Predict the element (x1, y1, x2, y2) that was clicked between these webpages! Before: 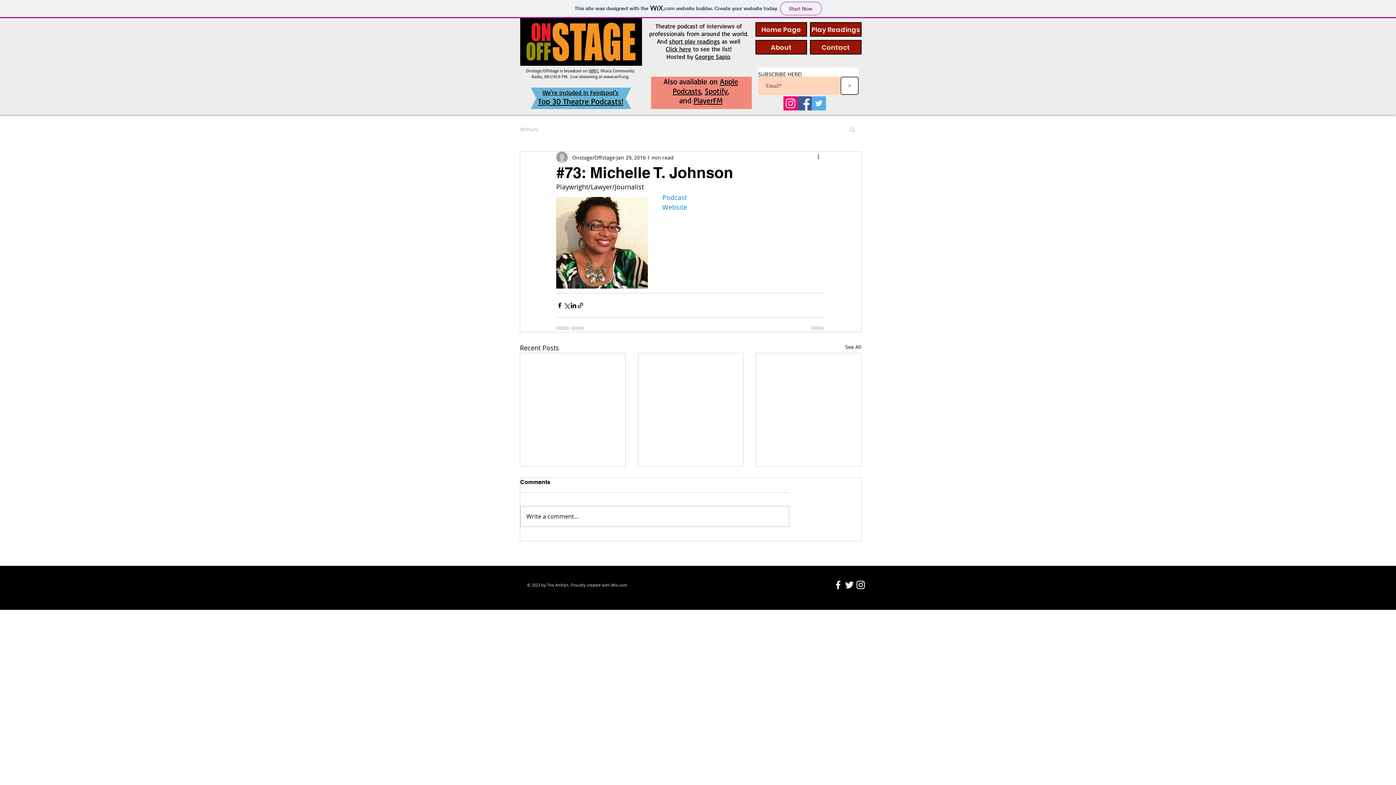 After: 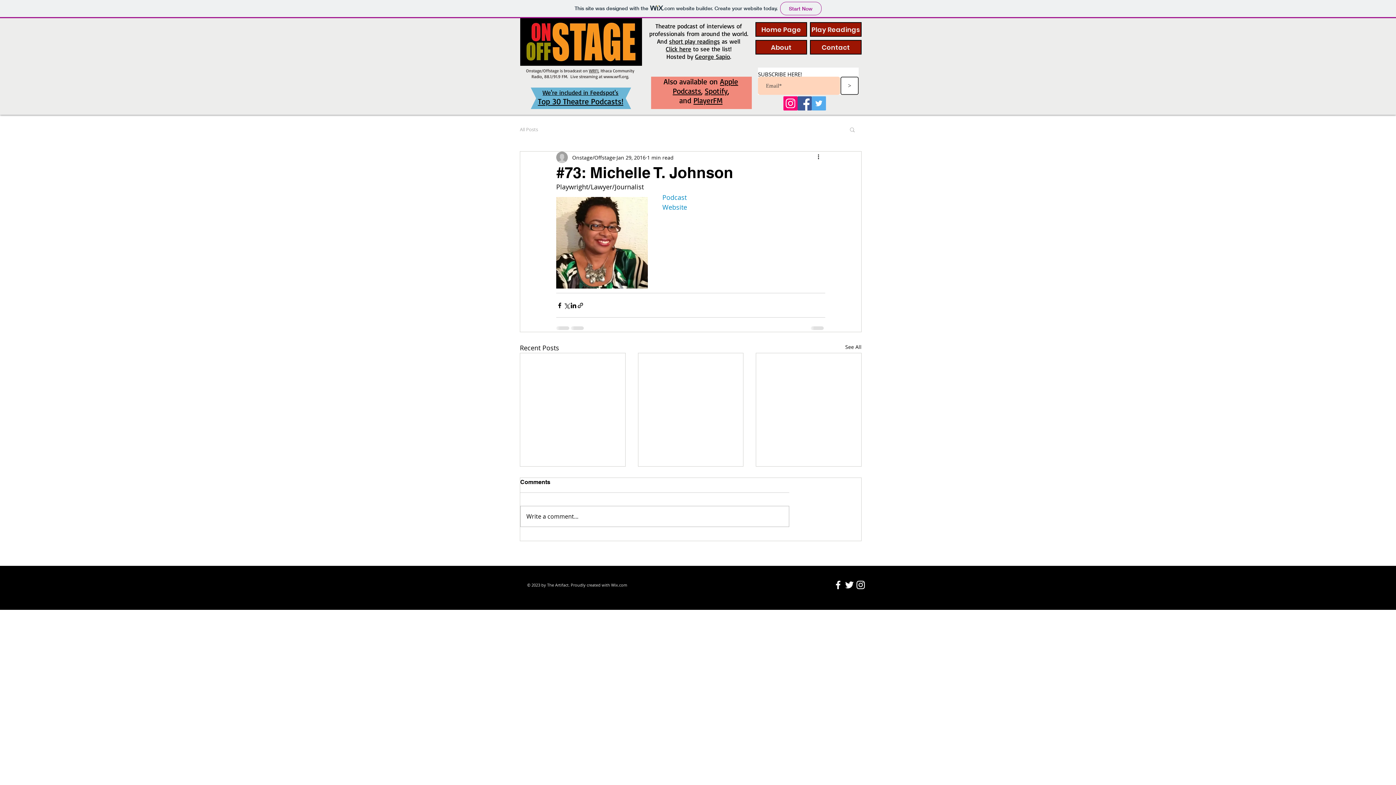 Action: label: Instagram bbox: (783, 96, 797, 110)